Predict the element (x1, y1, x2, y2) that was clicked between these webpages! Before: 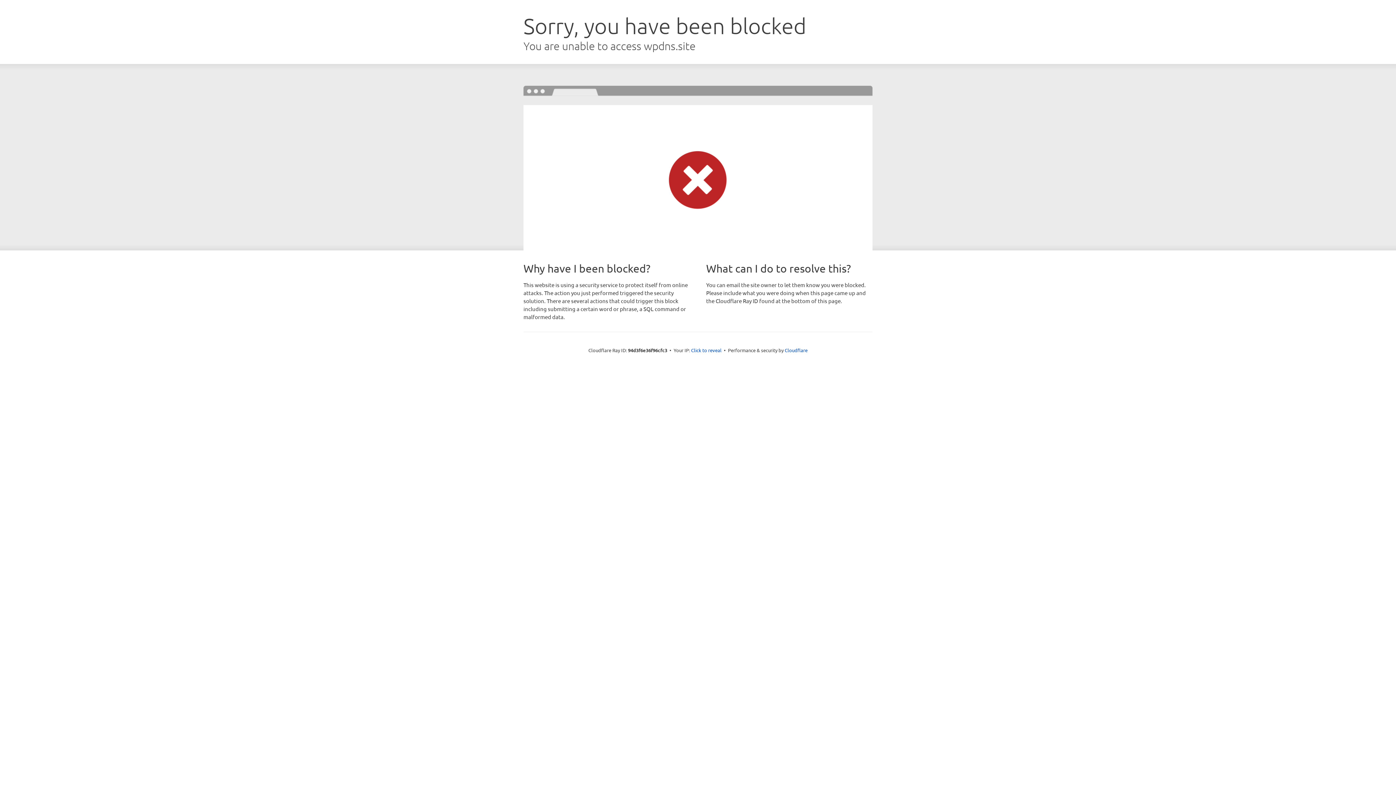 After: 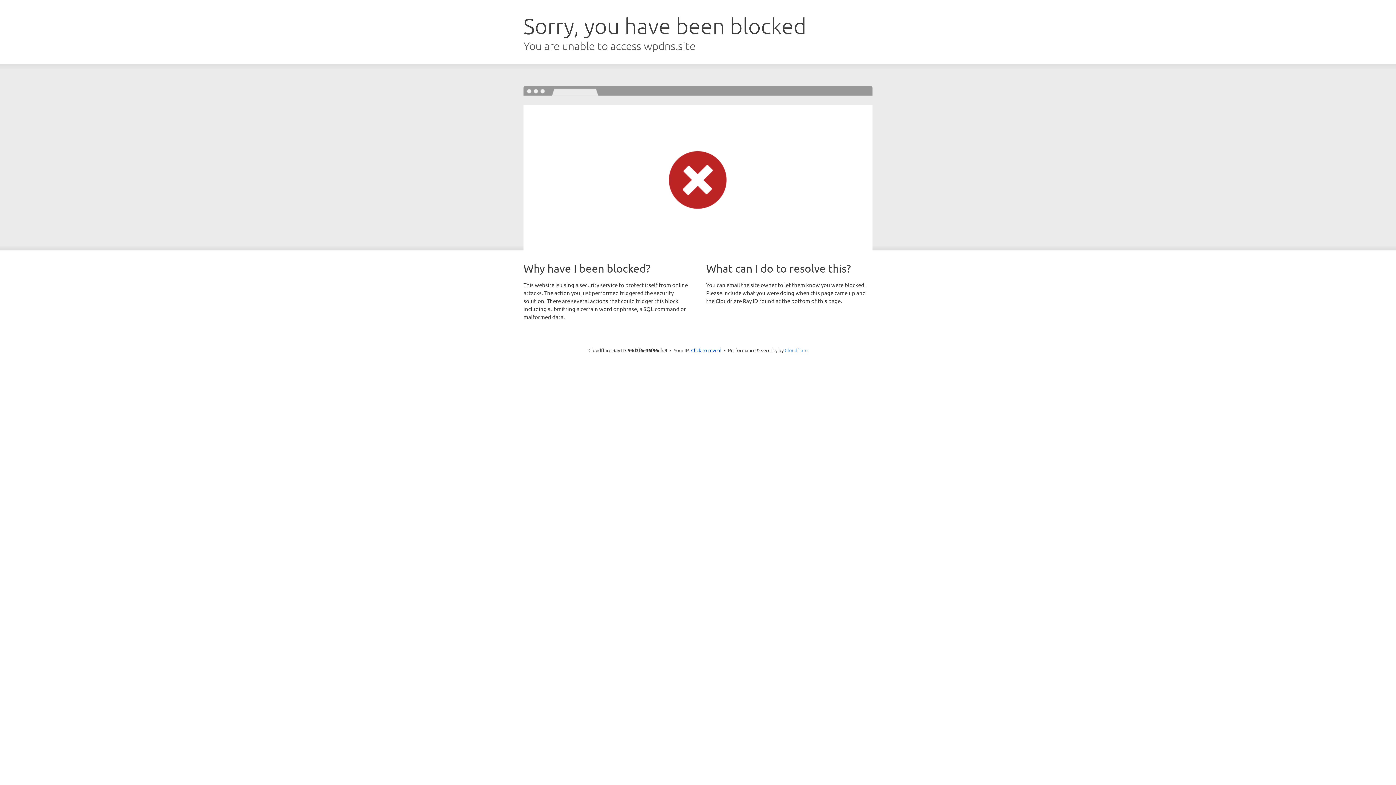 Action: bbox: (784, 347, 807, 353) label: Cloudflare